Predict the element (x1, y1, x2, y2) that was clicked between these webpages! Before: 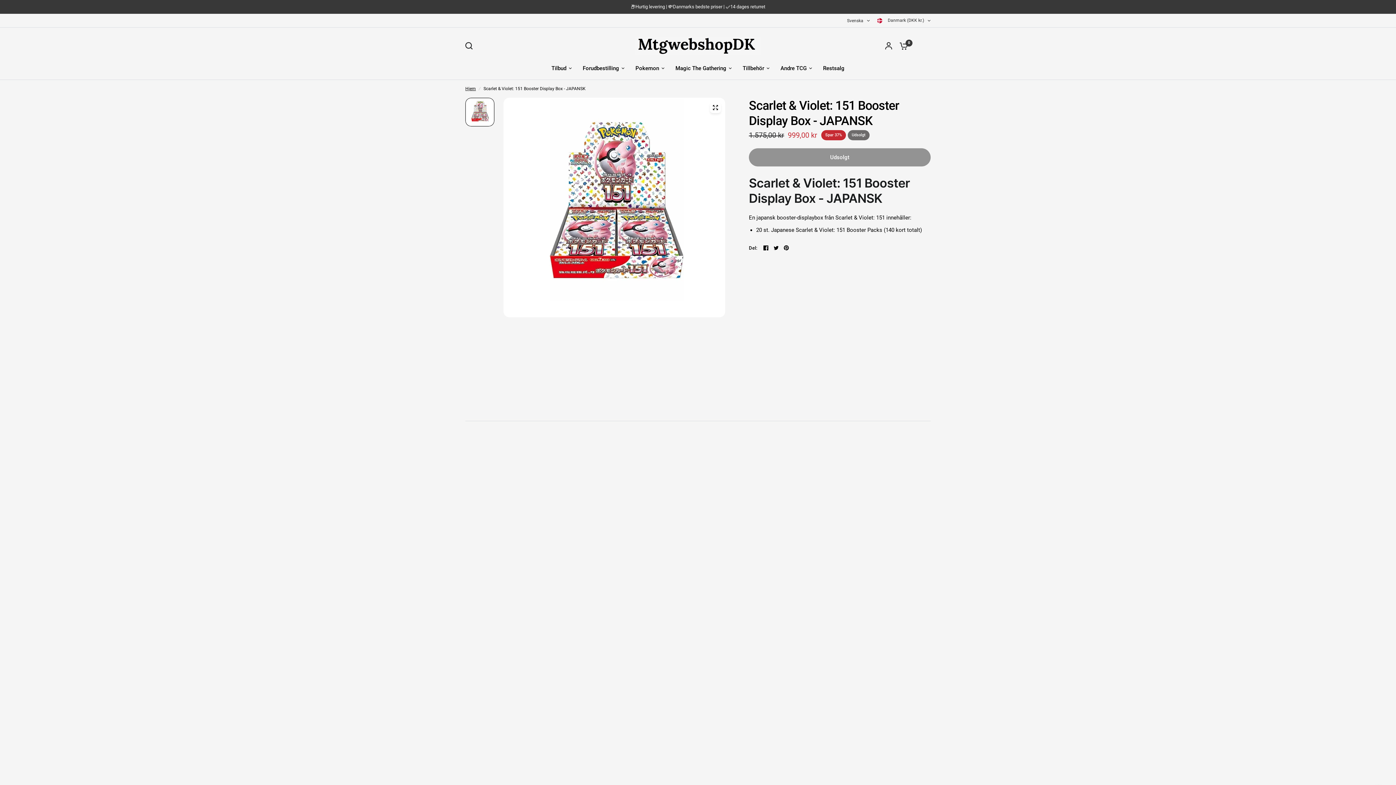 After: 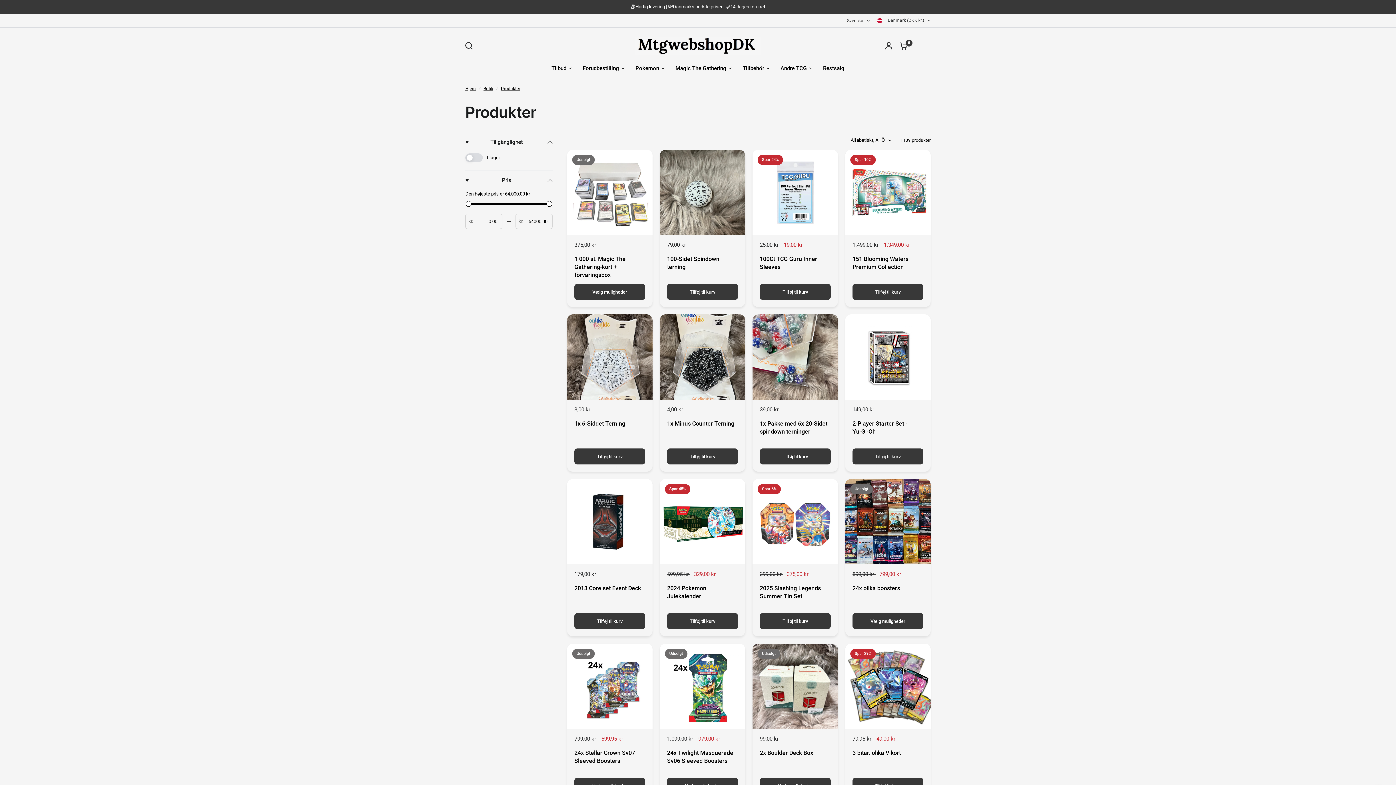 Action: label: Magic The Gathering bbox: (675, 64, 732, 72)